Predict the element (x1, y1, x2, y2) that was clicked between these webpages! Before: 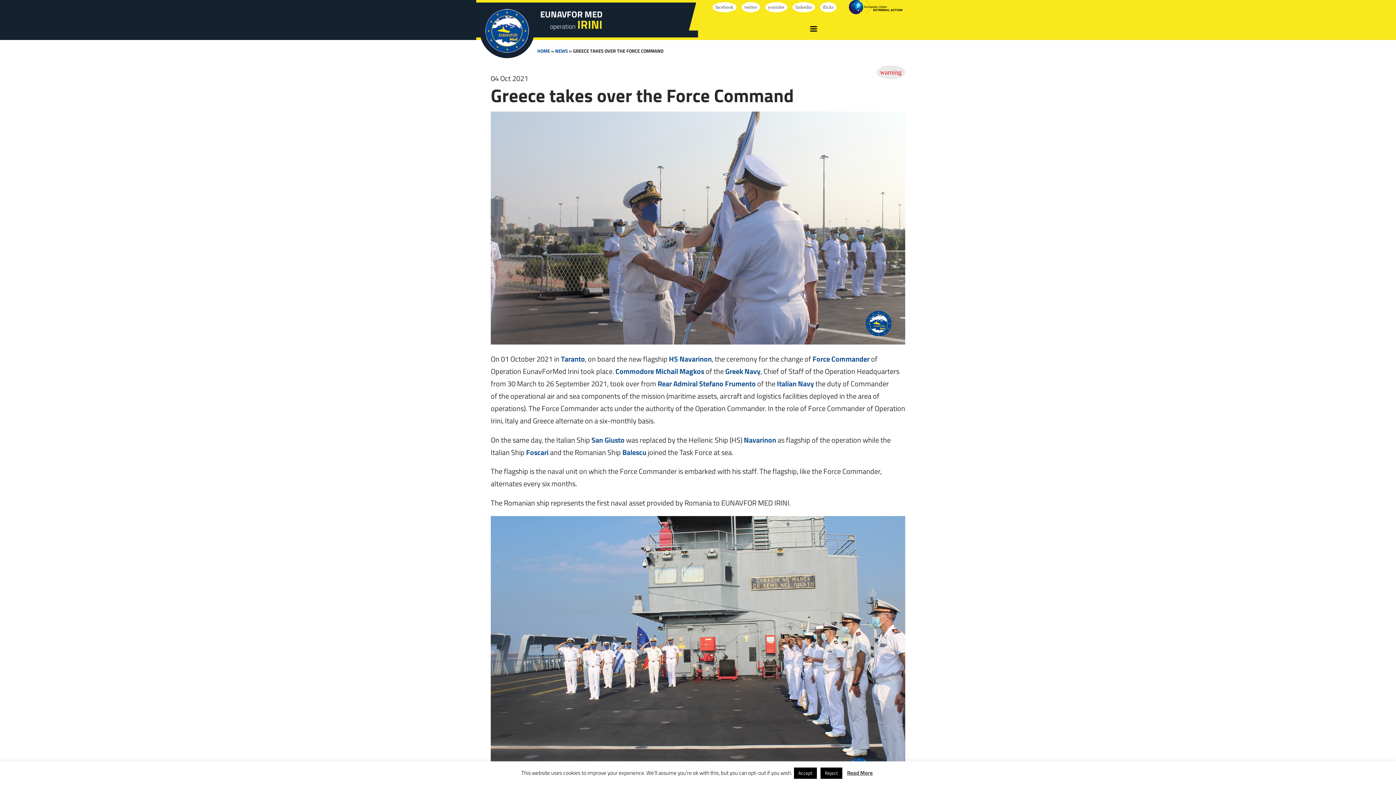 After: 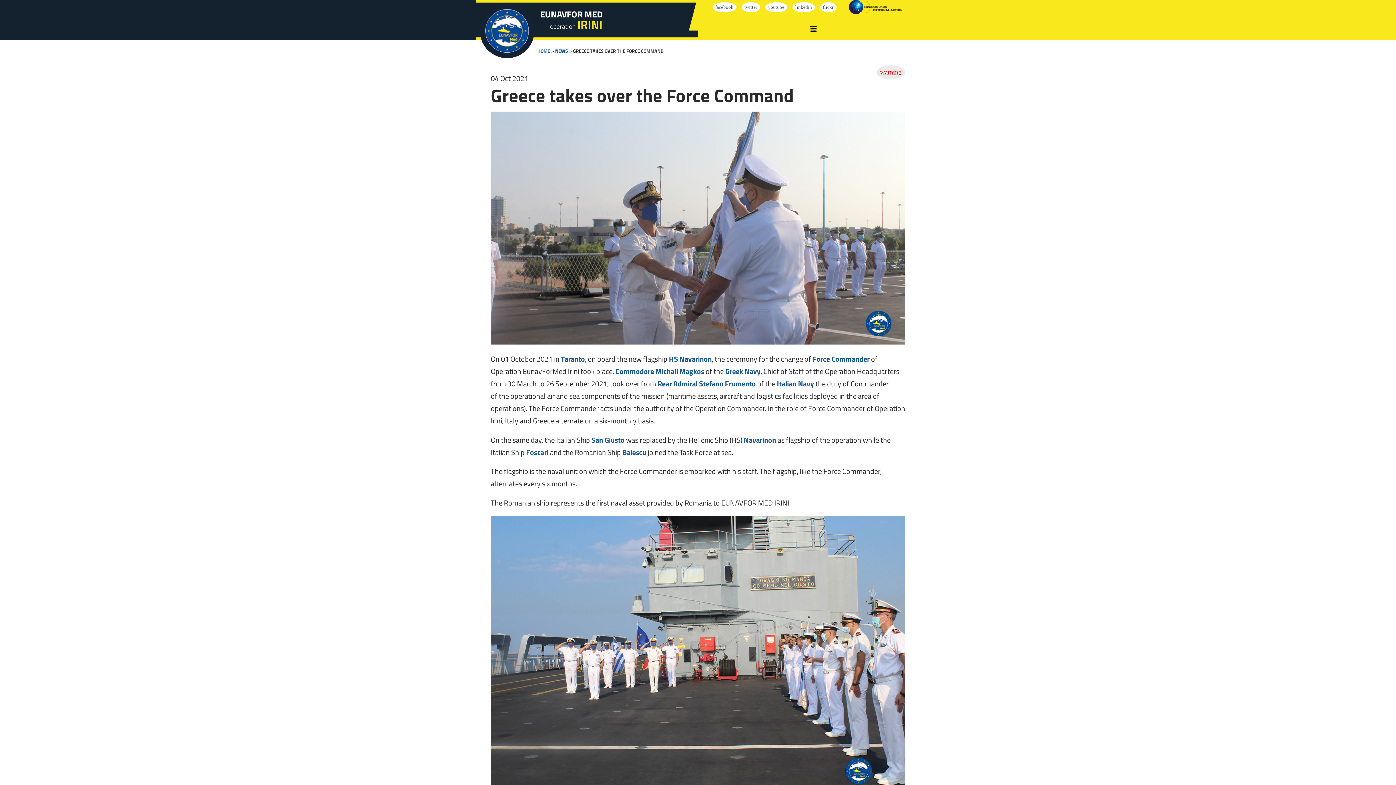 Action: label: Reject bbox: (820, 768, 842, 779)